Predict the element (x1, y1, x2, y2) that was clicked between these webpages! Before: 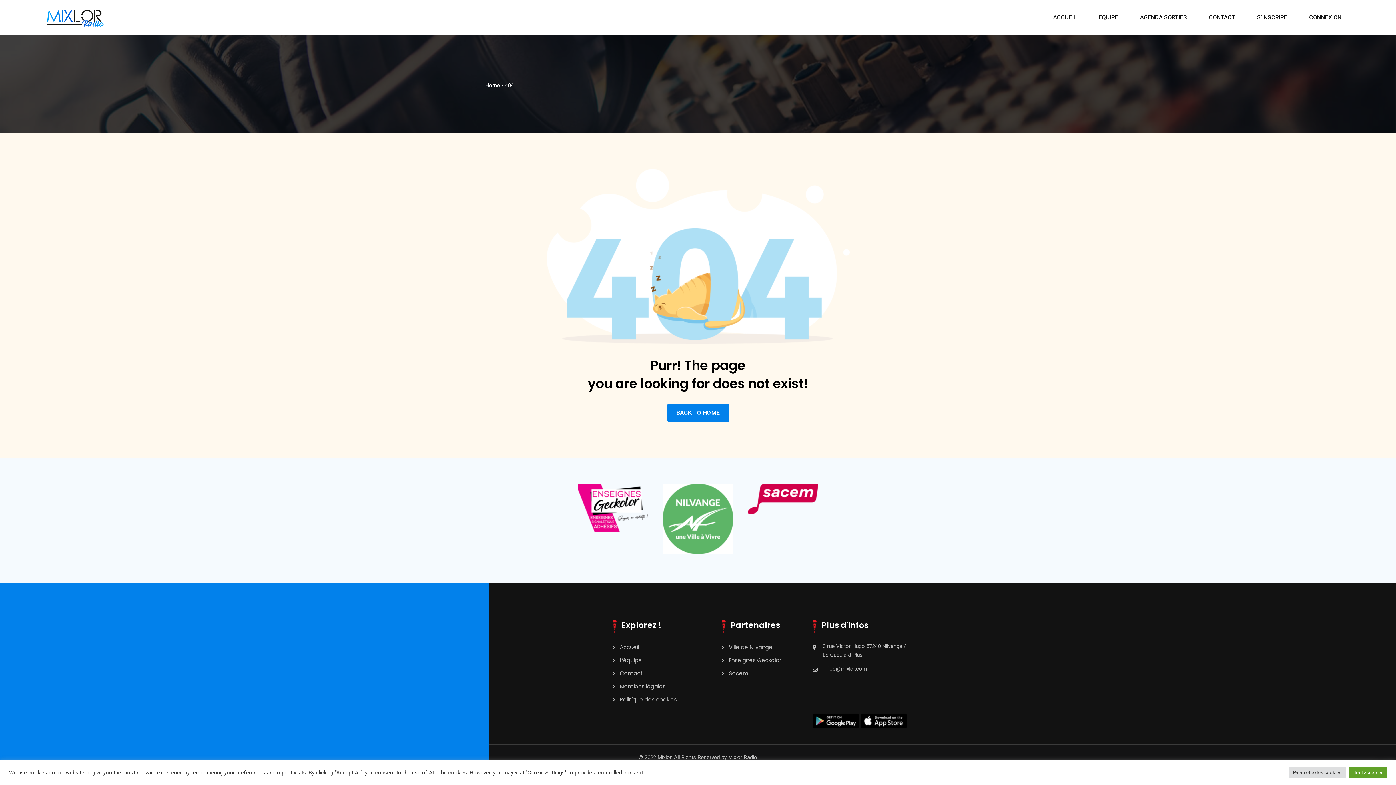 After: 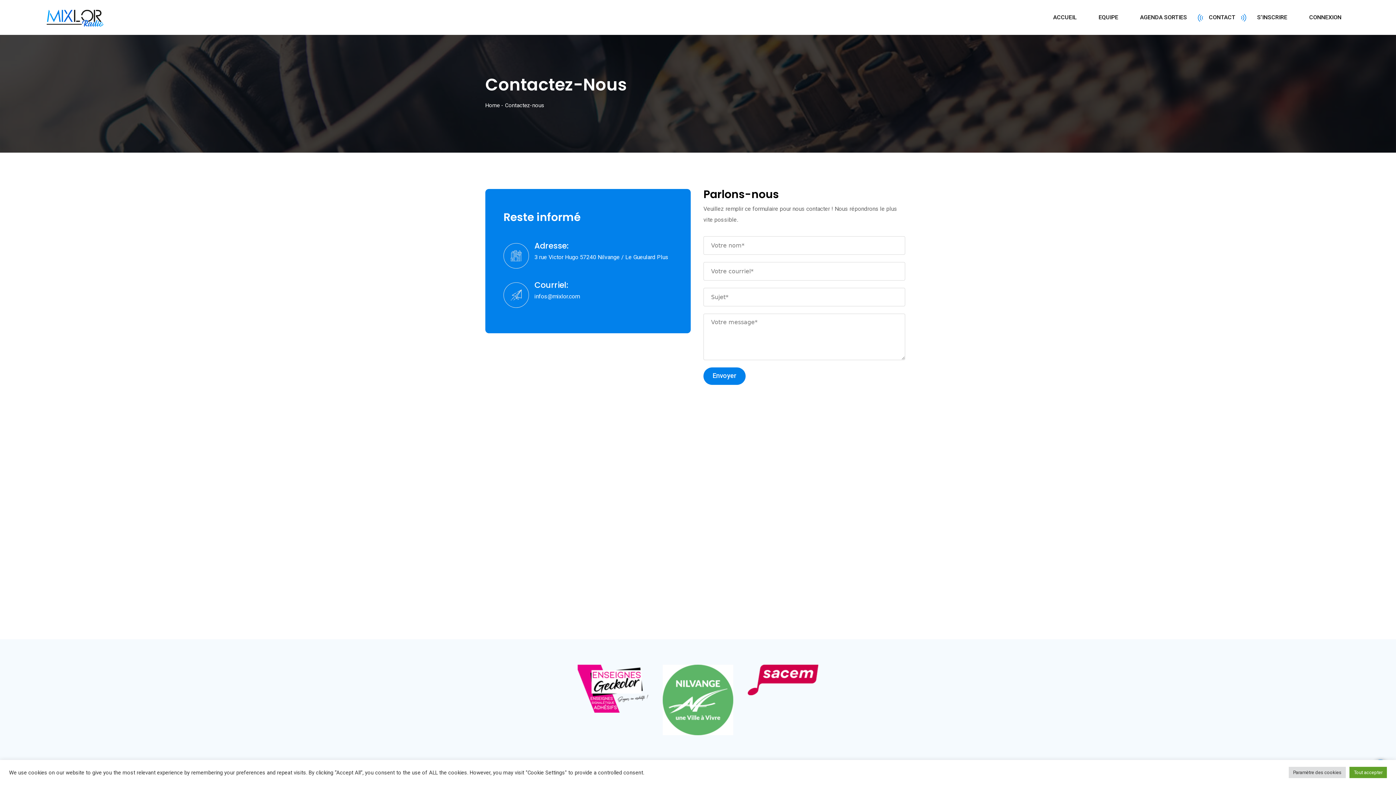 Action: bbox: (612, 669, 643, 677) label: Contact